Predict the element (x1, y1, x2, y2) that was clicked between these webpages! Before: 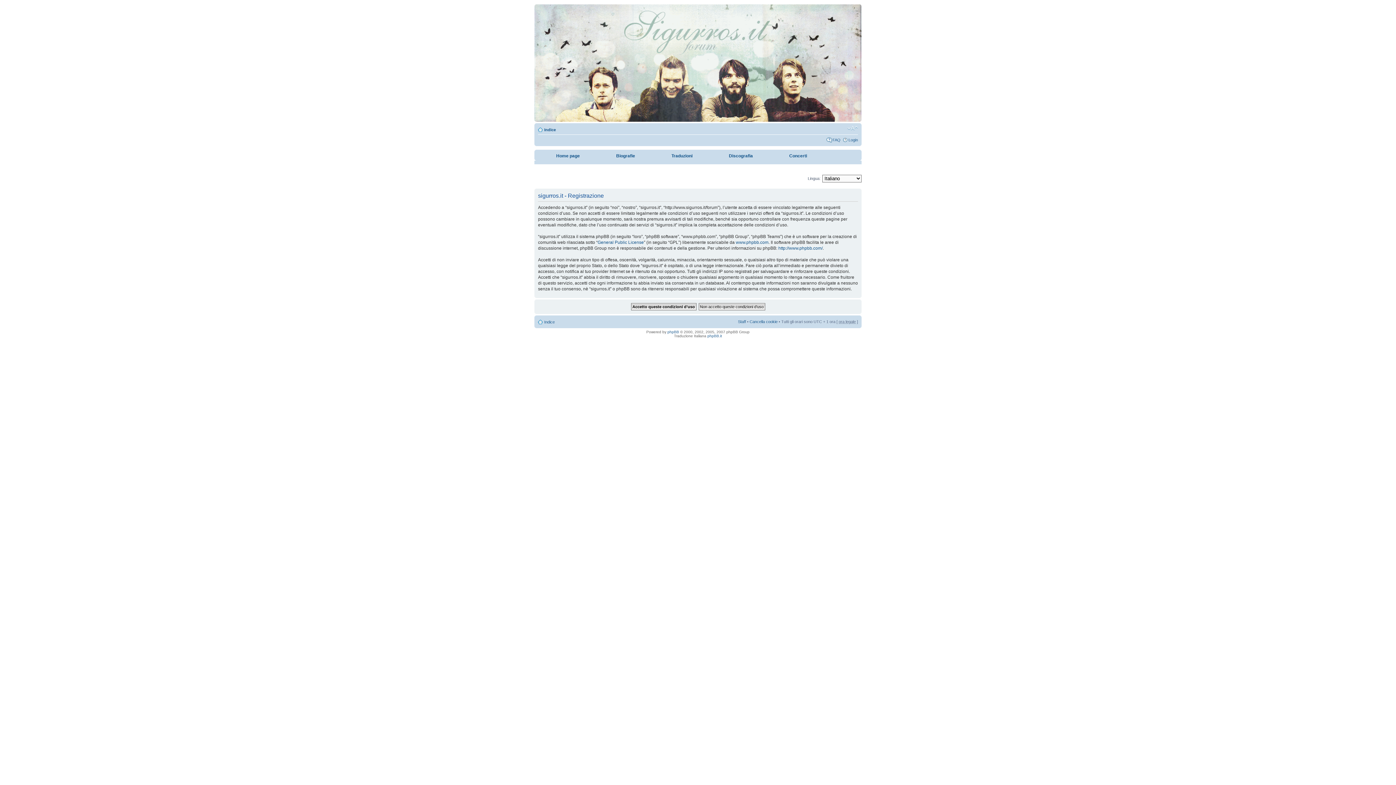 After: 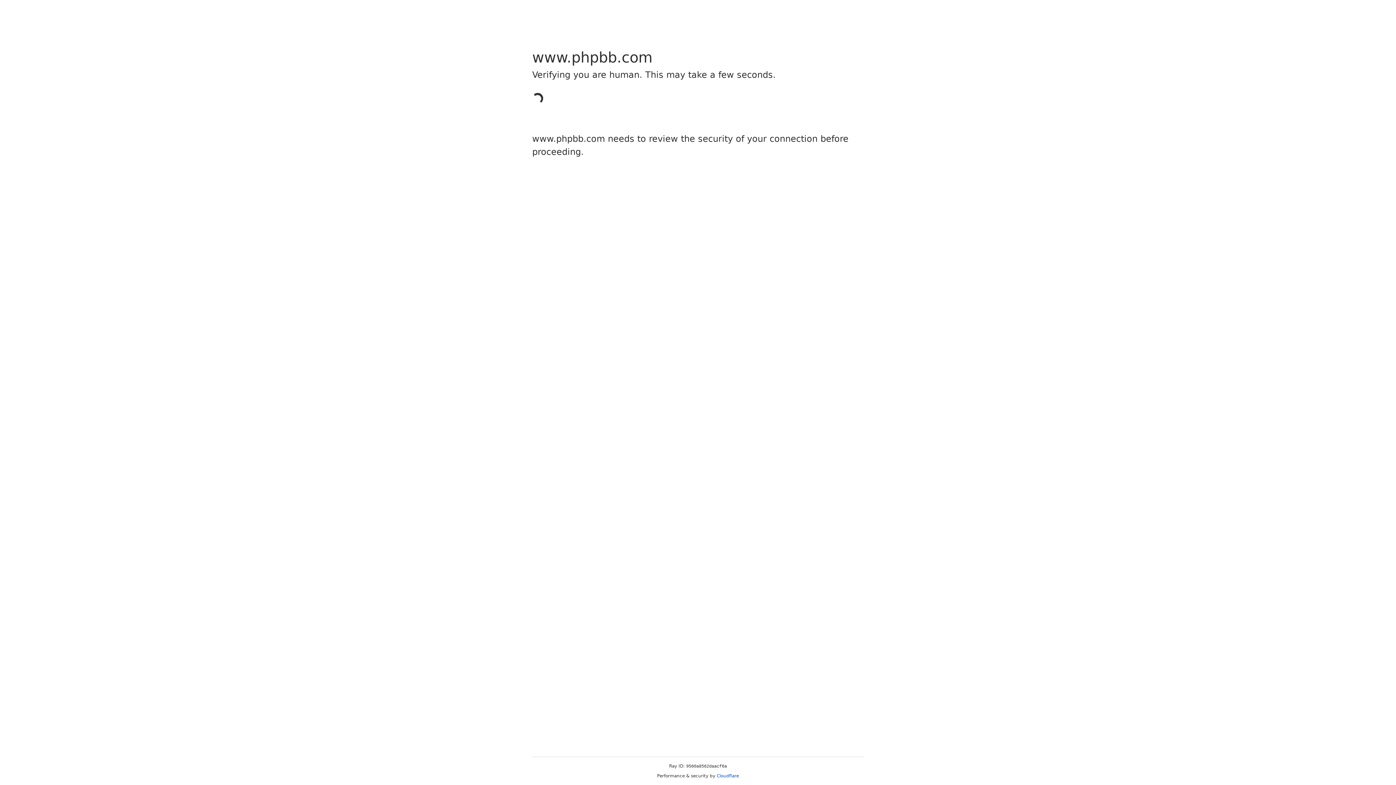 Action: bbox: (736, 239, 768, 244) label: www.phpbb.com